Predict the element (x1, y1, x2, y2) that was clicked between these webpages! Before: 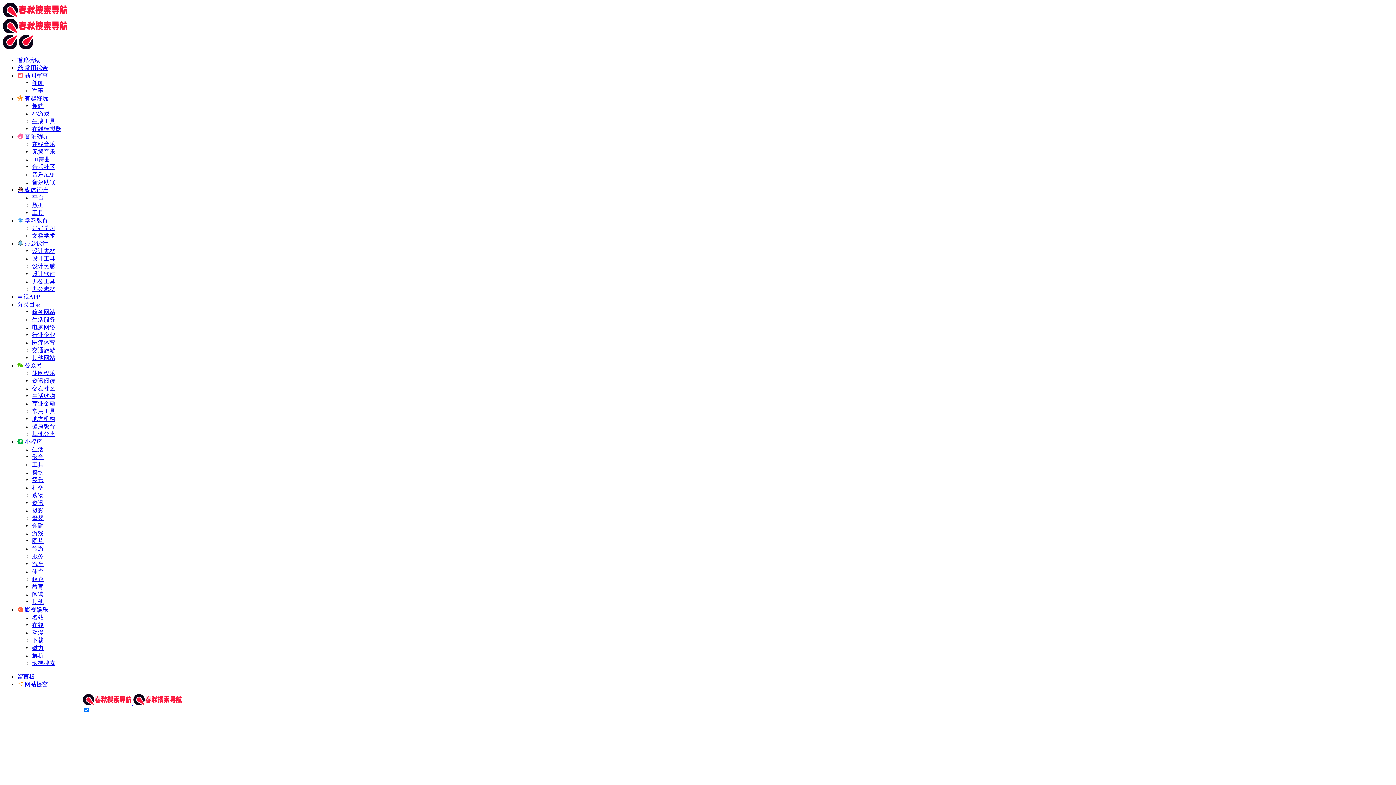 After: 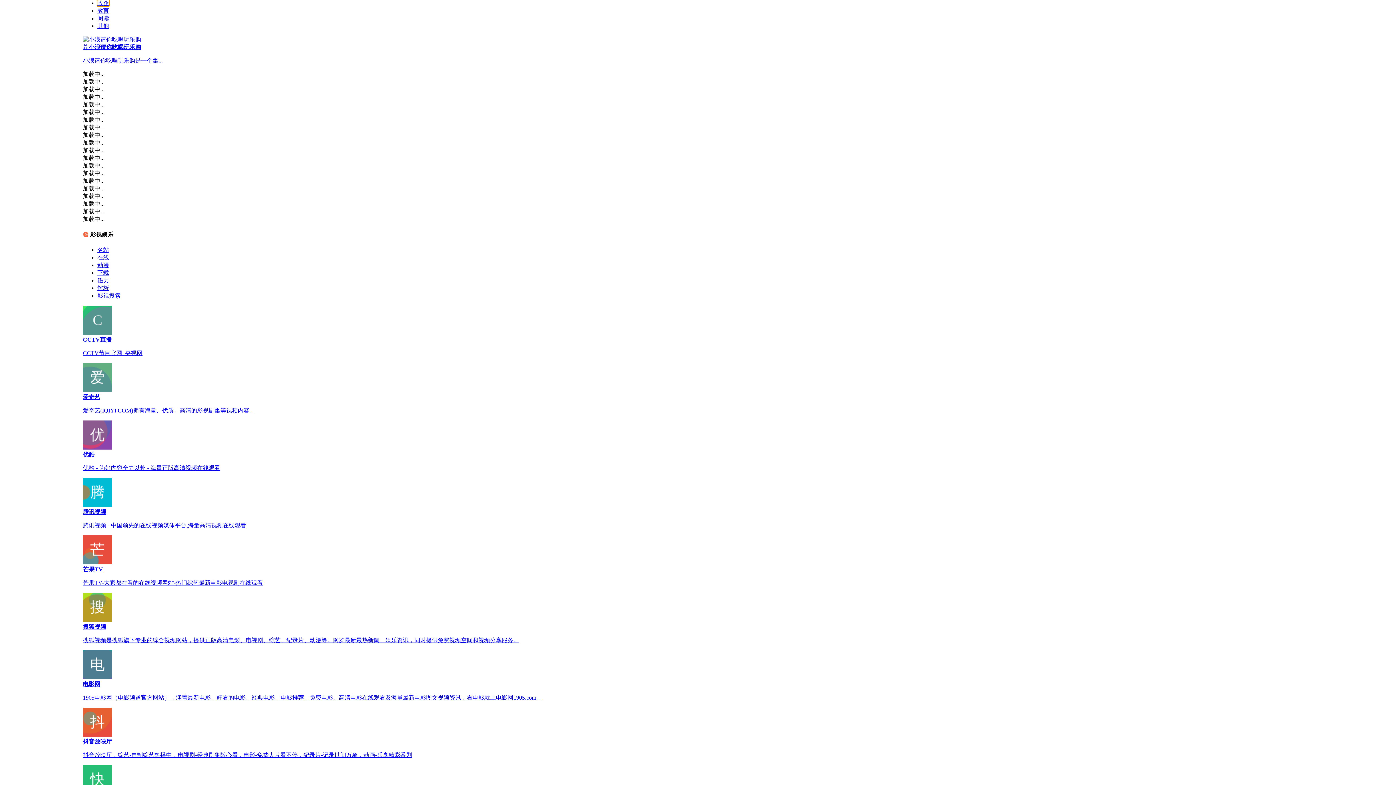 Action: label: 政企 bbox: (32, 576, 43, 582)